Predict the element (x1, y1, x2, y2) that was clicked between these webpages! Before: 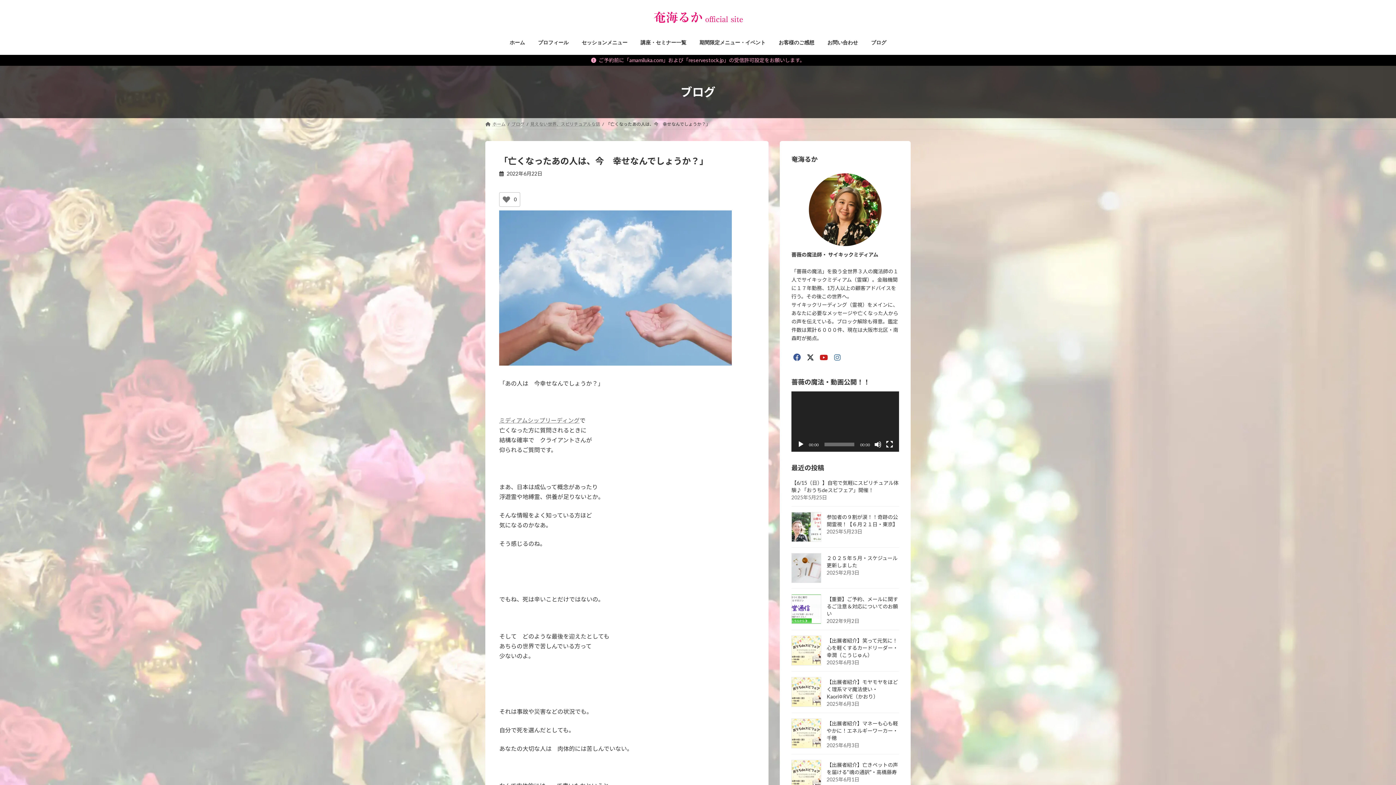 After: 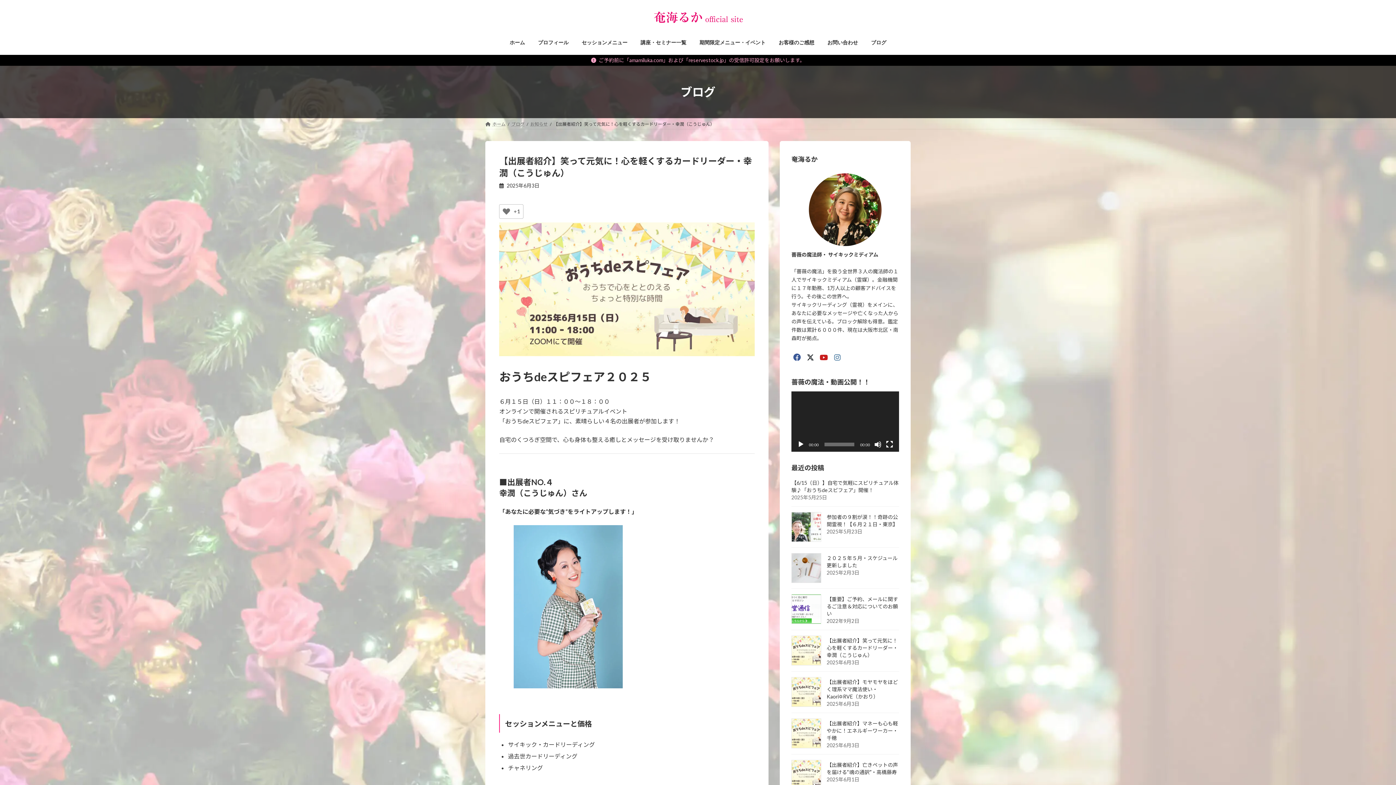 Action: bbox: (791, 636, 821, 665)